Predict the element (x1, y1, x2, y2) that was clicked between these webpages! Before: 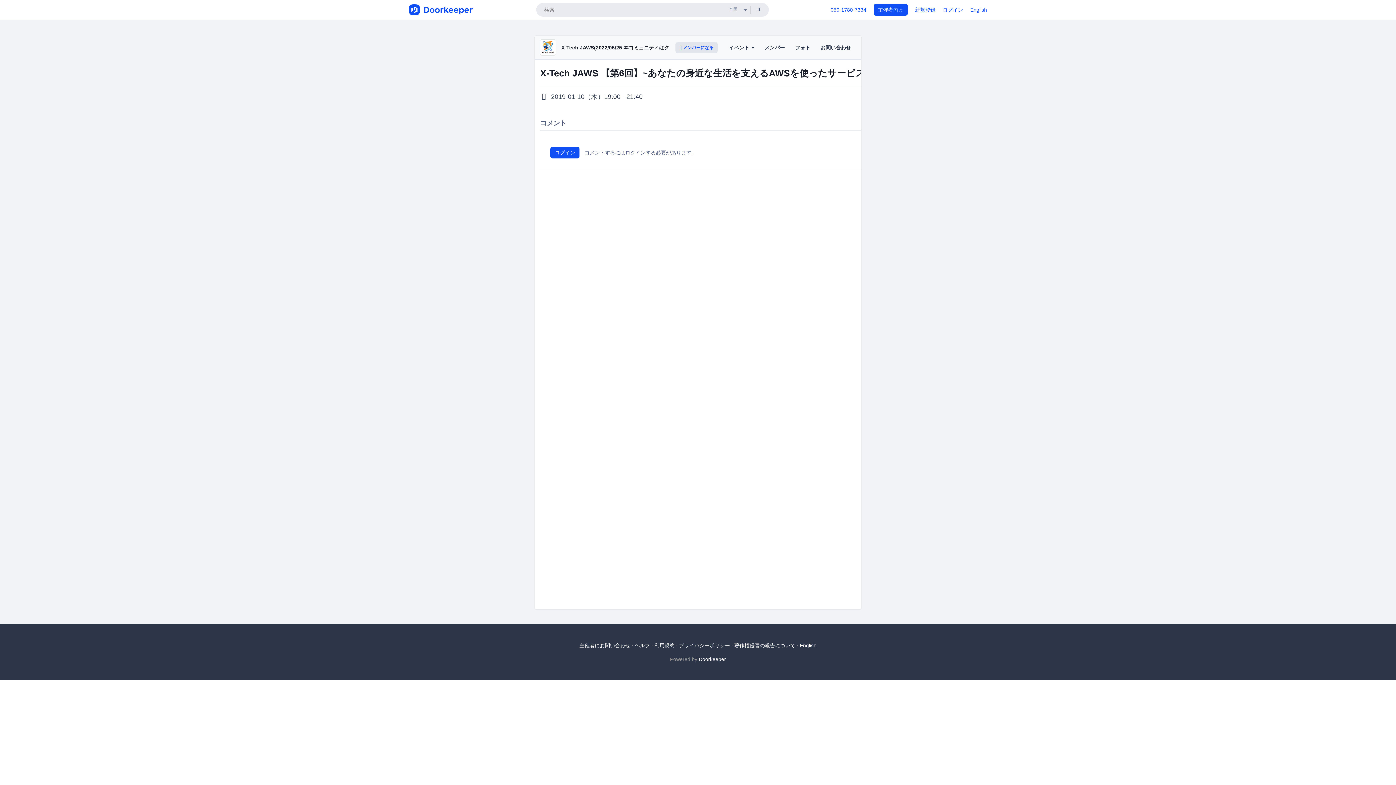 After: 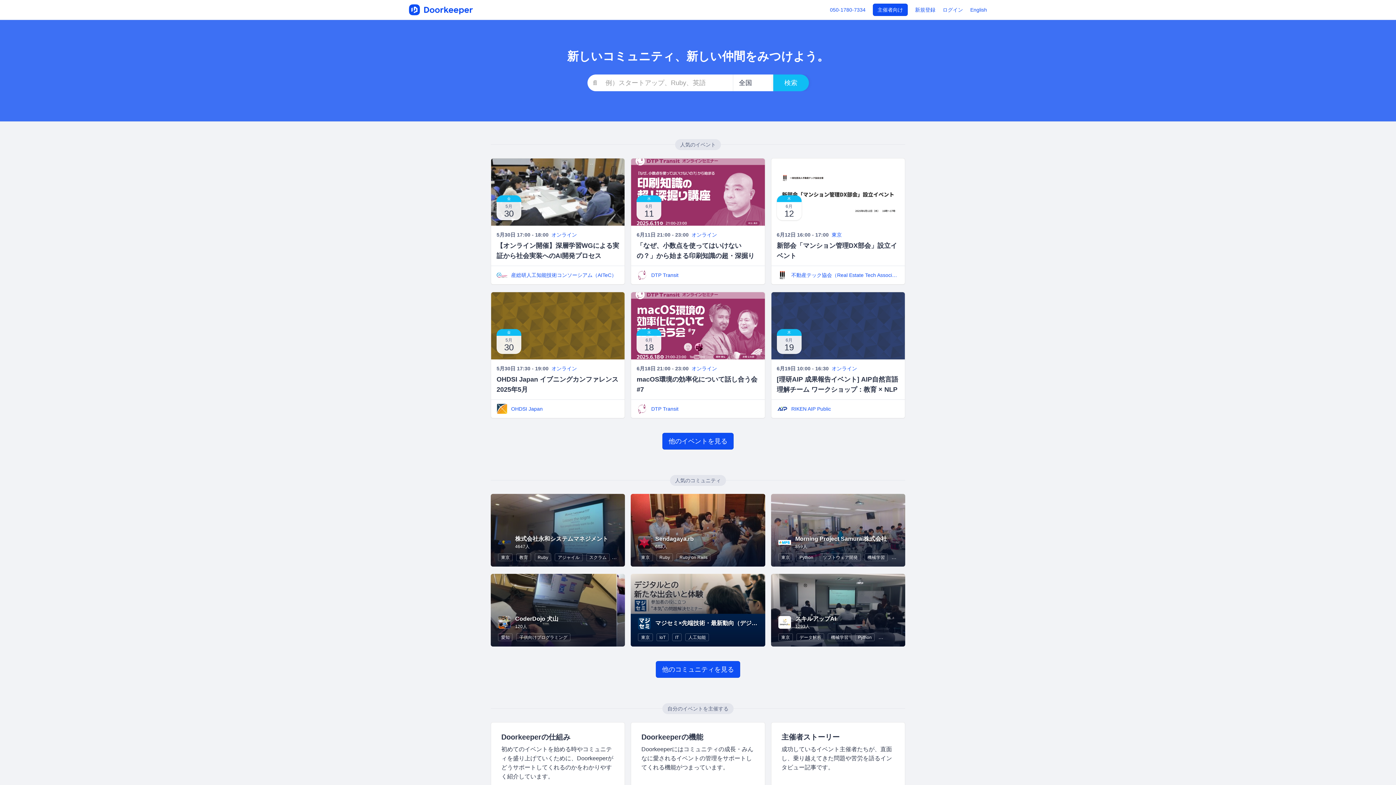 Action: bbox: (409, 4, 474, 15)